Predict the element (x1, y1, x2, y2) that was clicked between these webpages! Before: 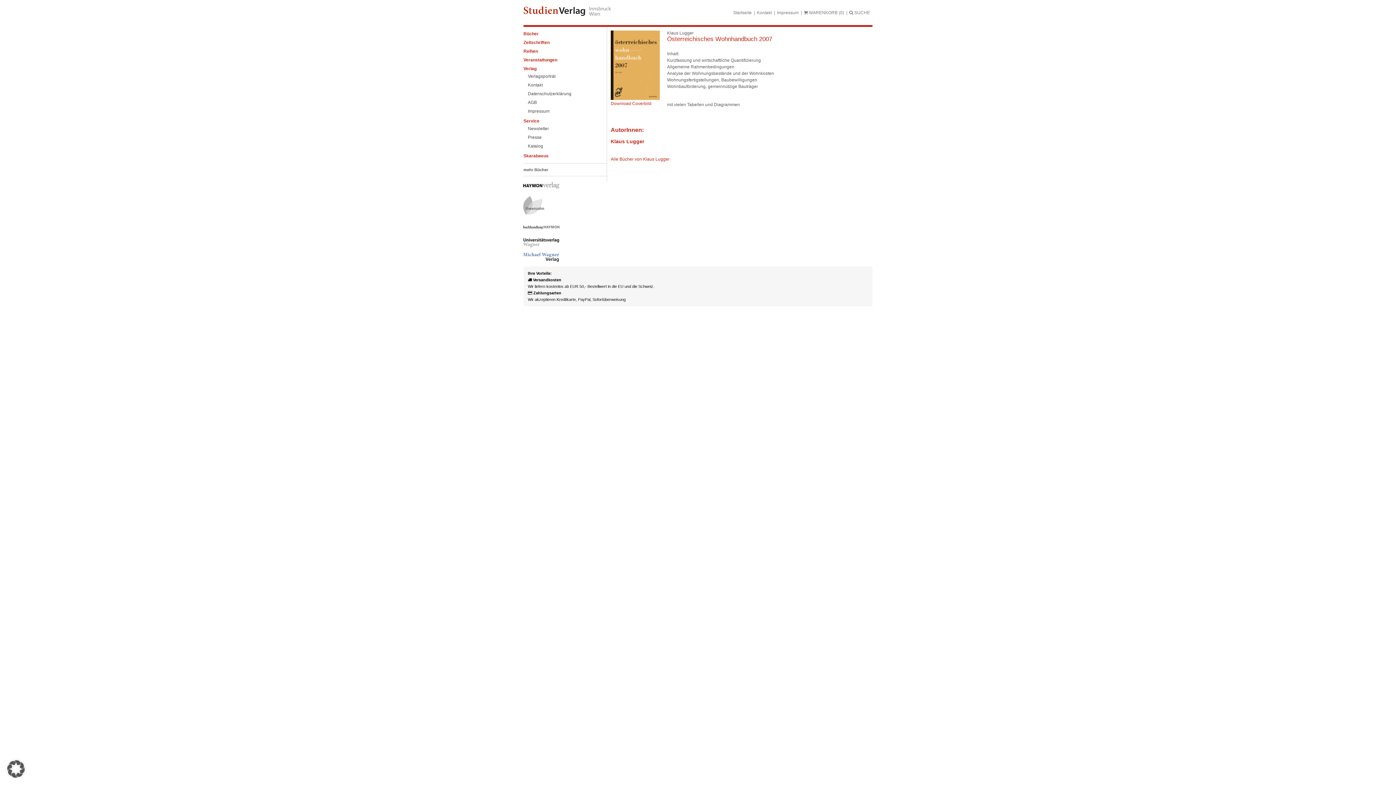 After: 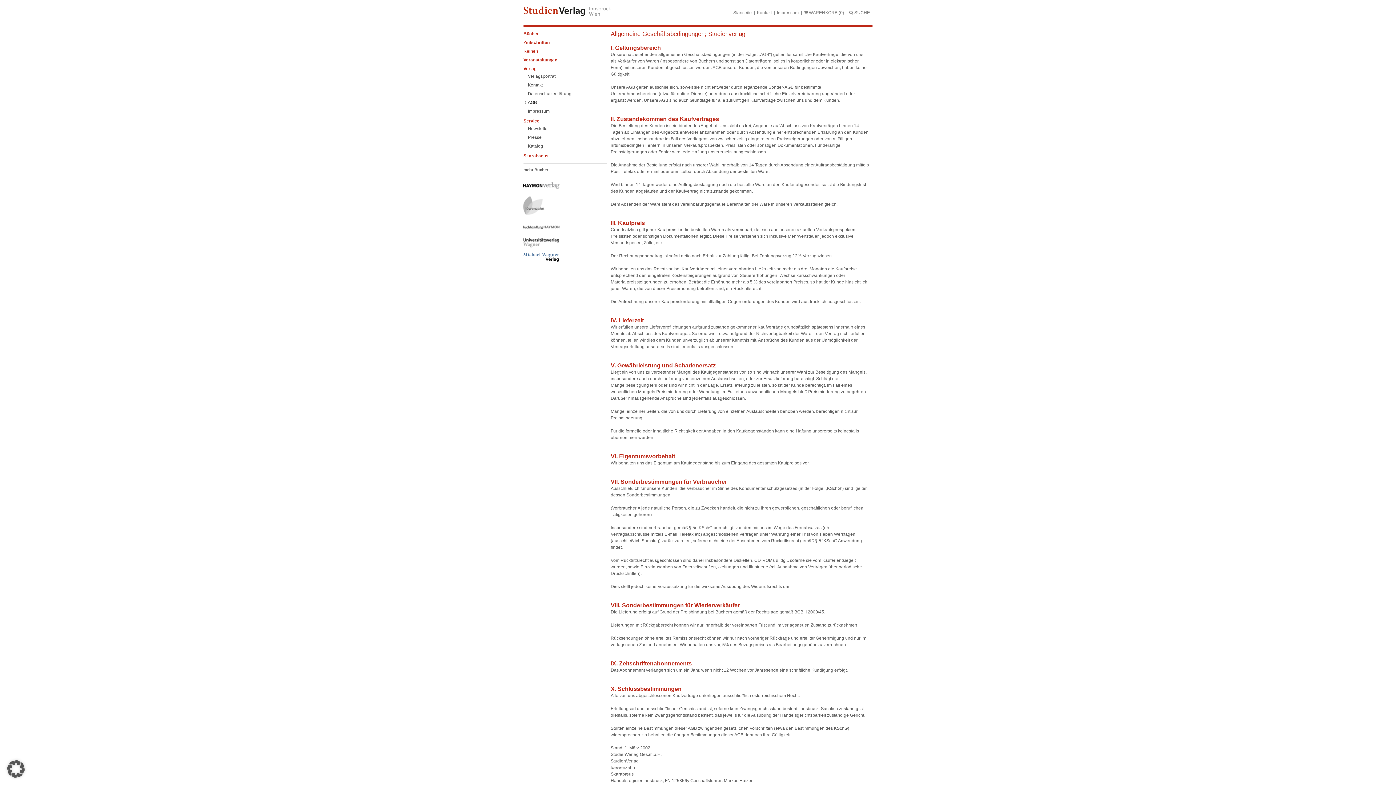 Action: label: AGB bbox: (528, 99, 600, 105)